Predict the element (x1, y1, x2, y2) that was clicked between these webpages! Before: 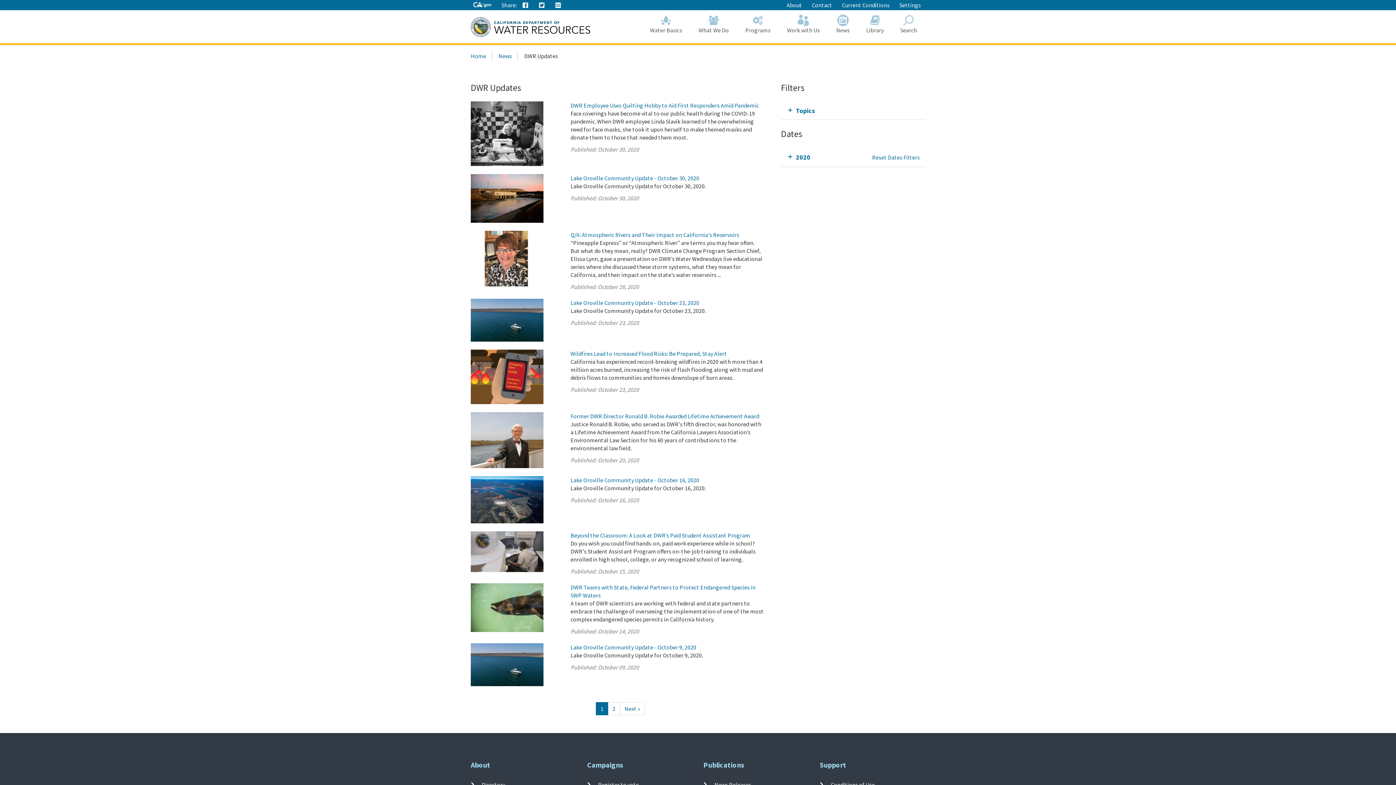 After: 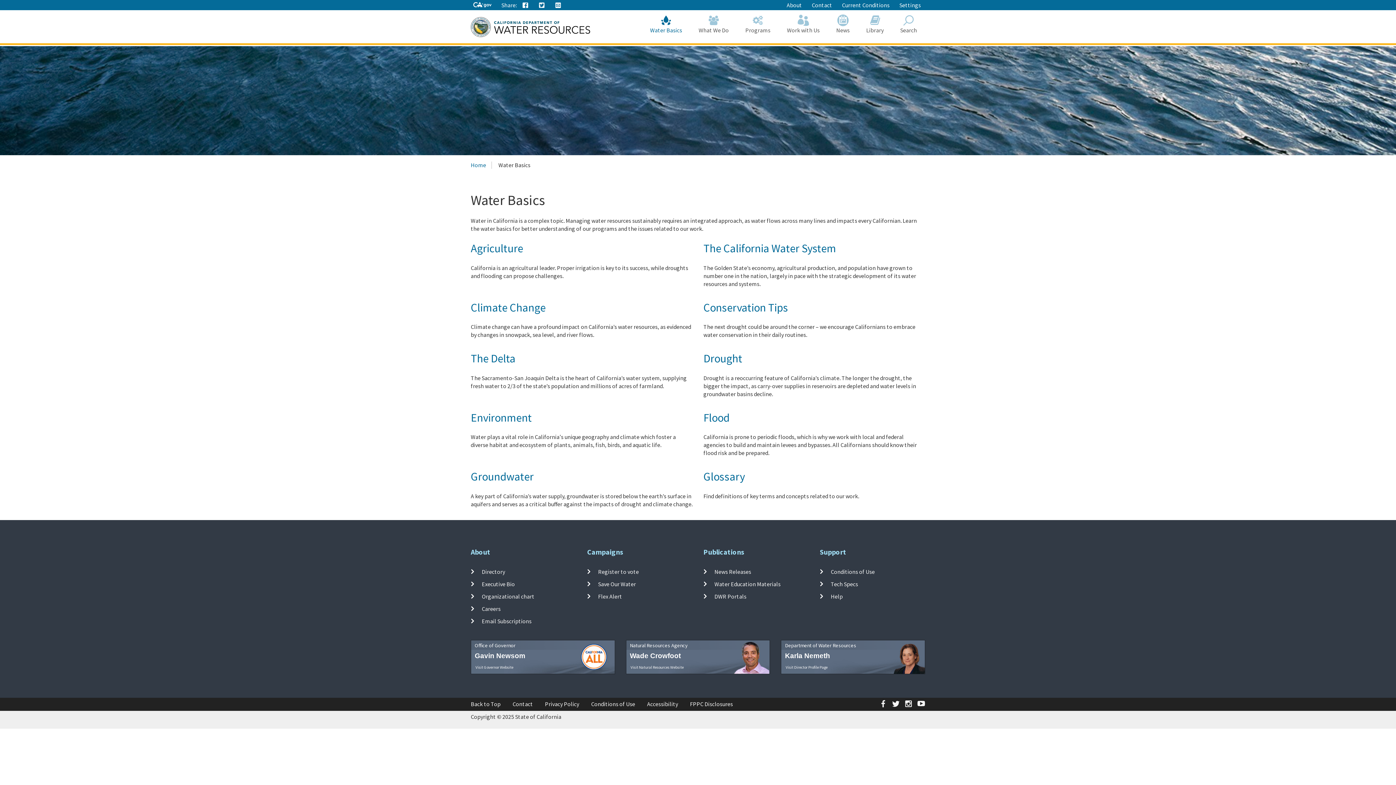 Action: bbox: (642, 10, 690, 38) label: Water Basics